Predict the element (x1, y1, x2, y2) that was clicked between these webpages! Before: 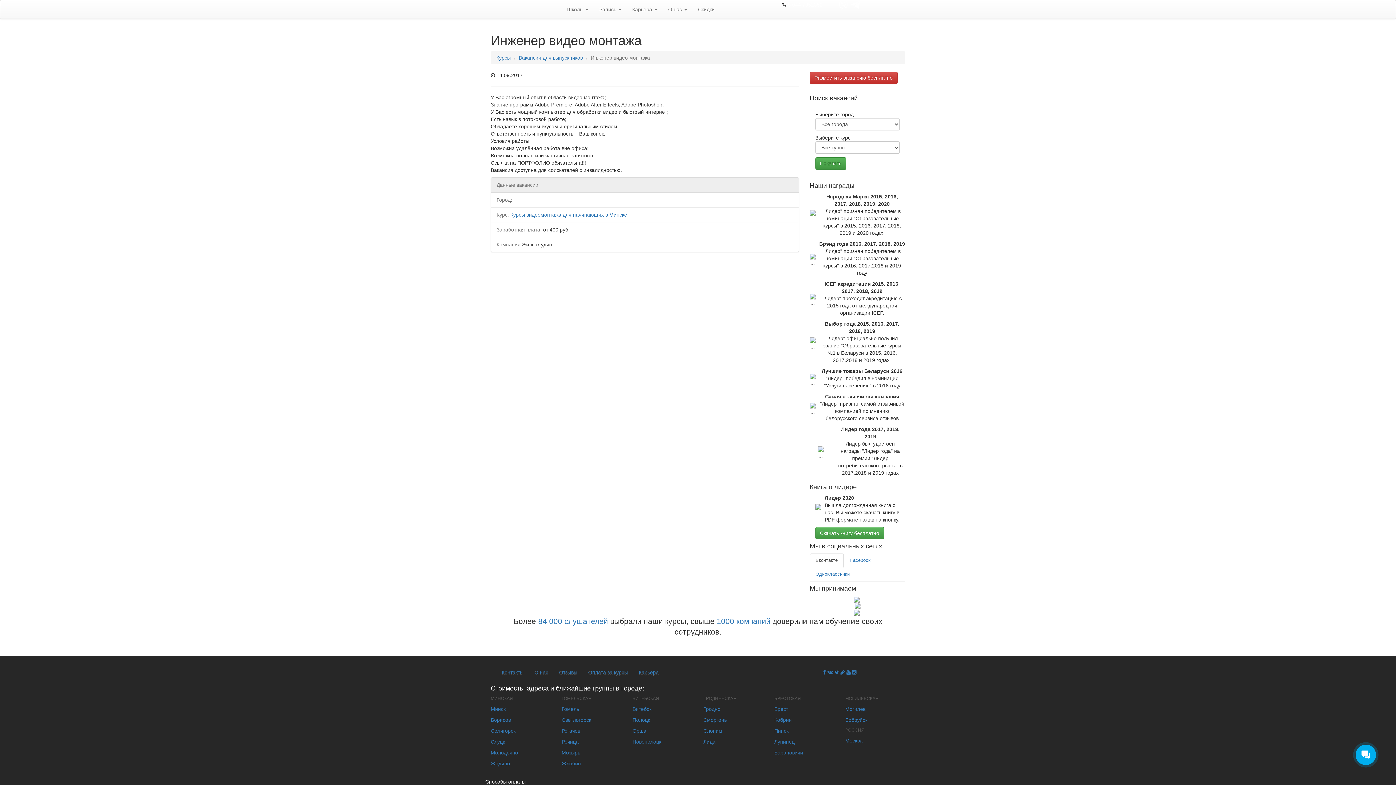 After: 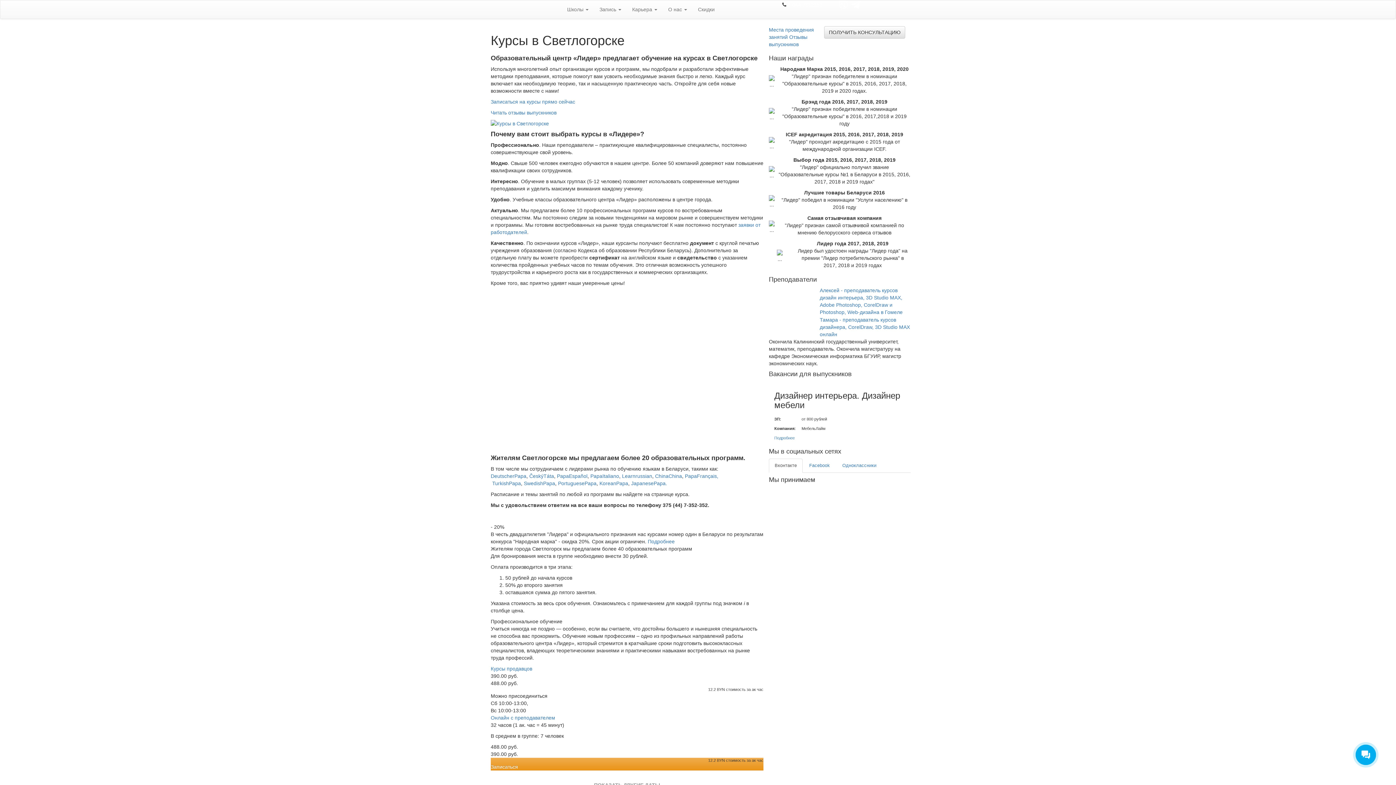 Action: bbox: (561, 717, 591, 723) label: Светлогорск